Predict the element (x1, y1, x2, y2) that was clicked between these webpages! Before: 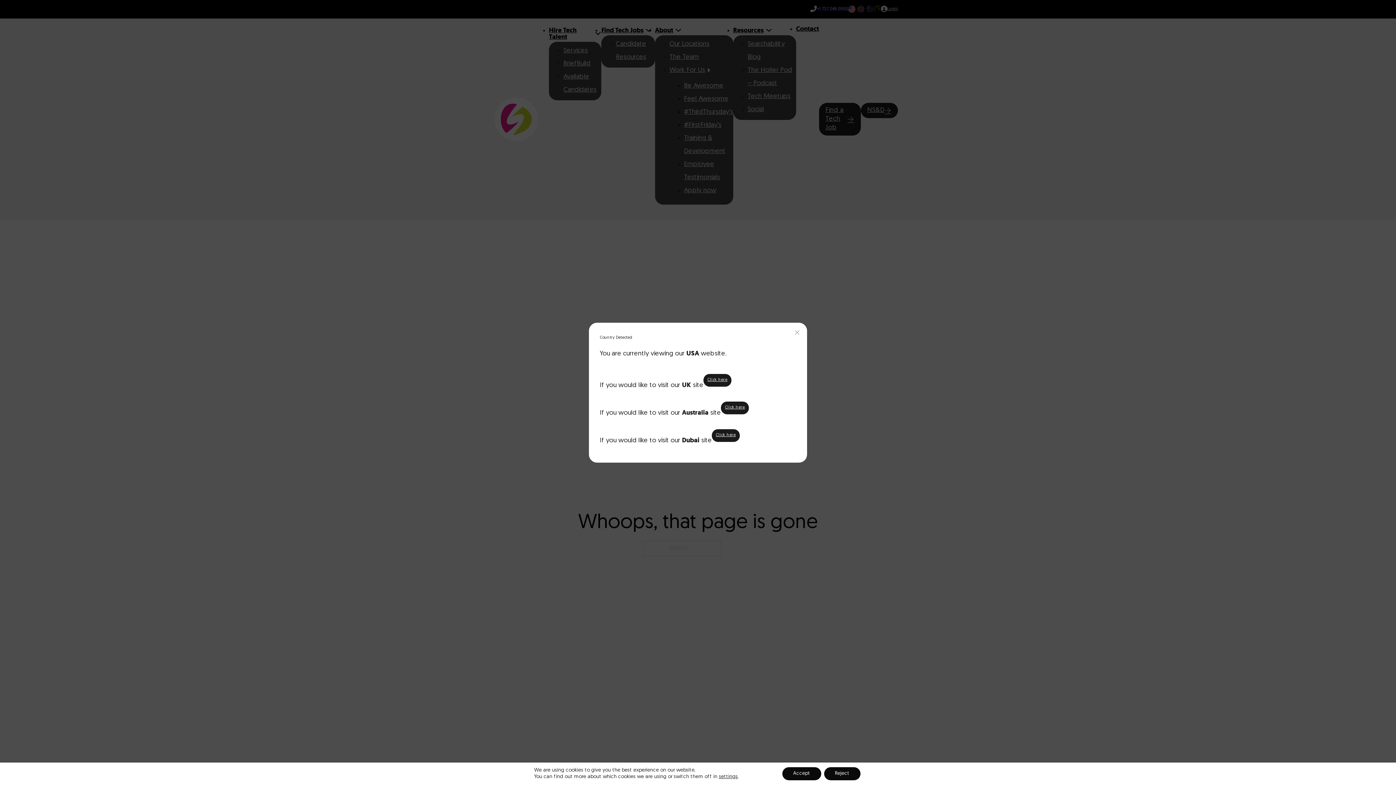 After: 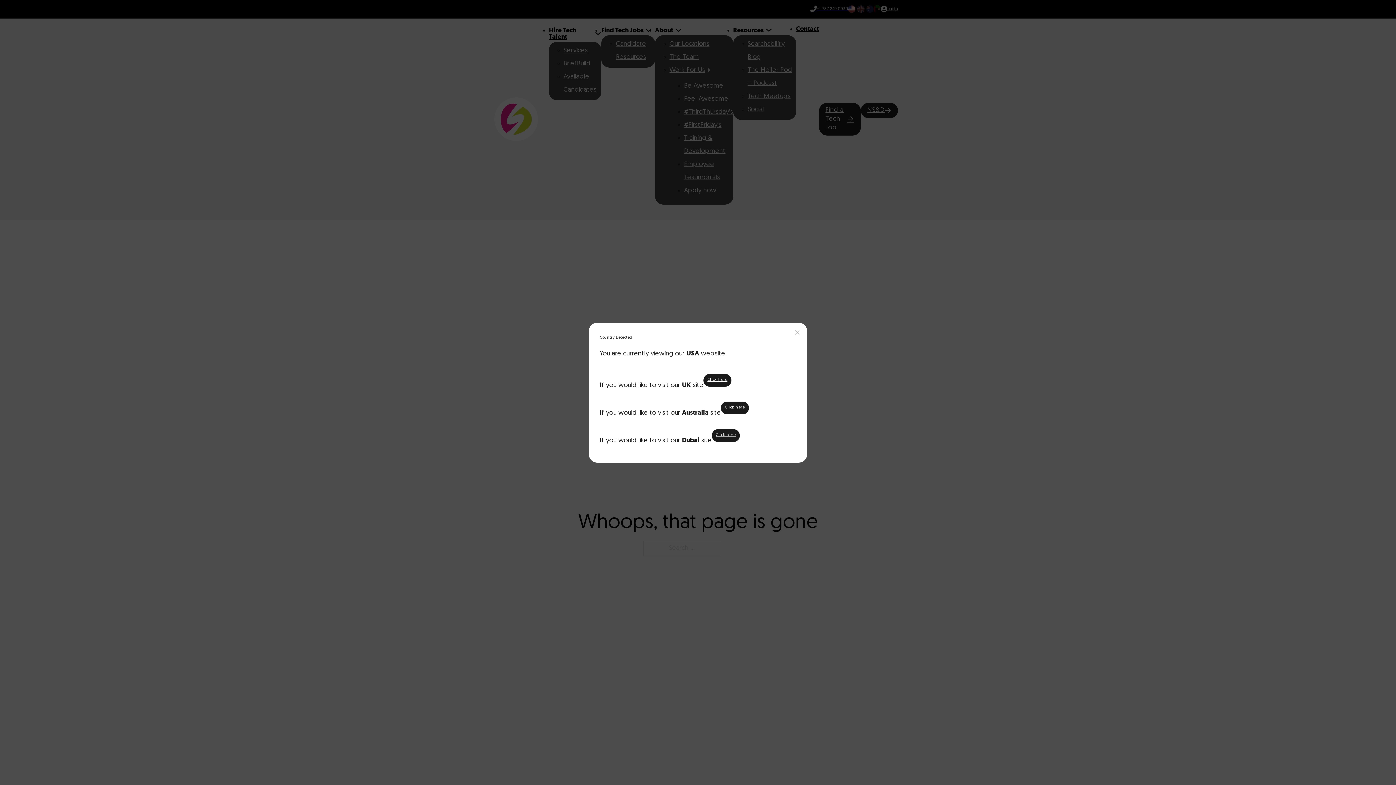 Action: bbox: (782, 767, 821, 780) label: Accept